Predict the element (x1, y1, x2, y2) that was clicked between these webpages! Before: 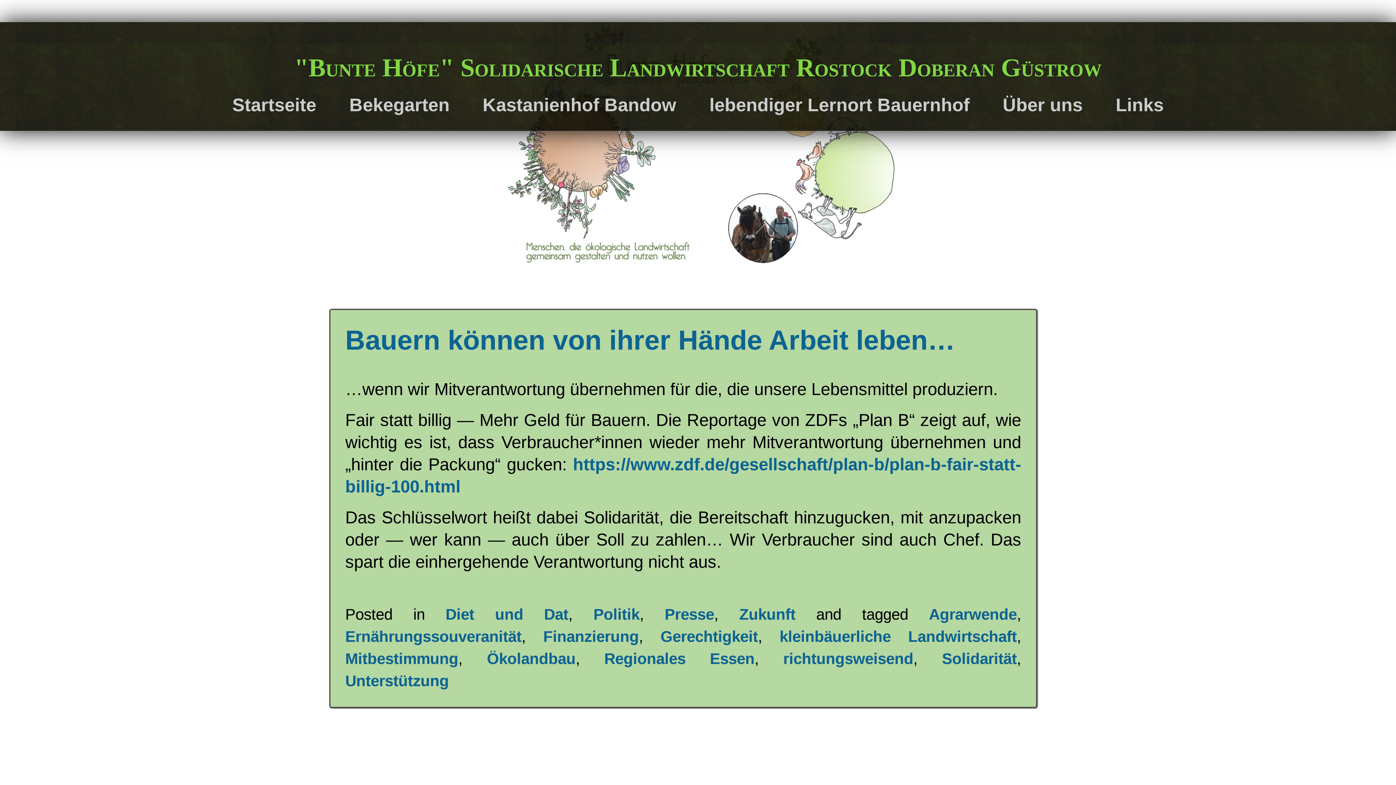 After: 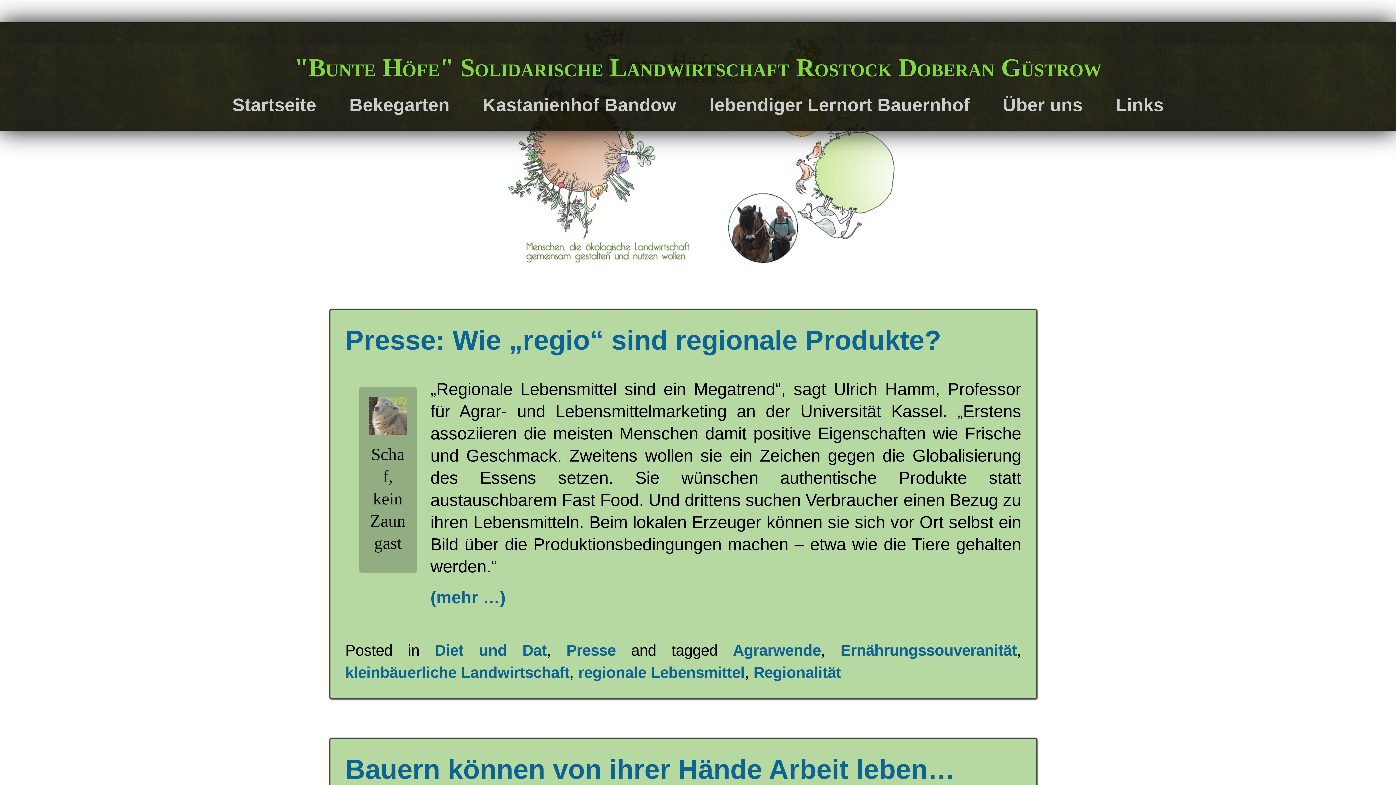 Action: bbox: (664, 606, 714, 623) label: Presse